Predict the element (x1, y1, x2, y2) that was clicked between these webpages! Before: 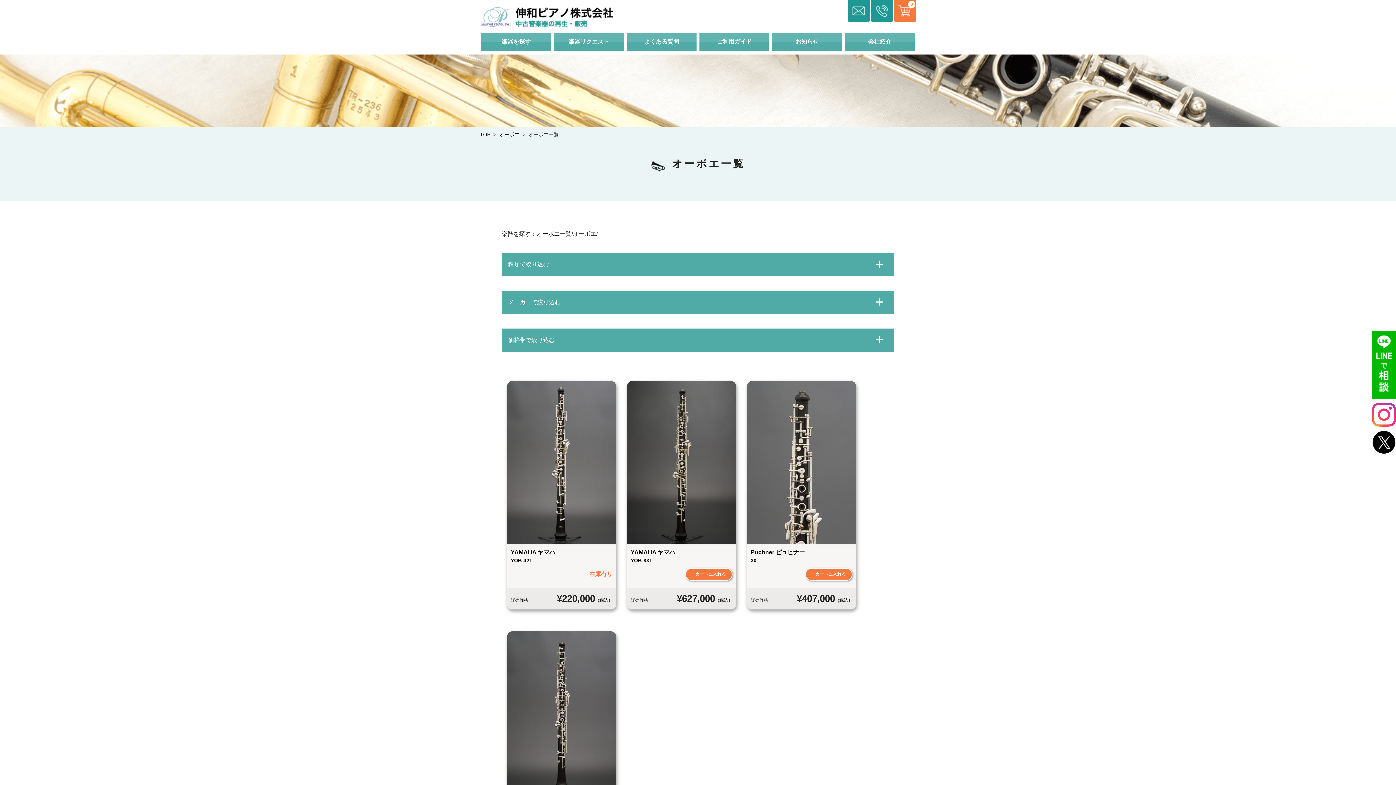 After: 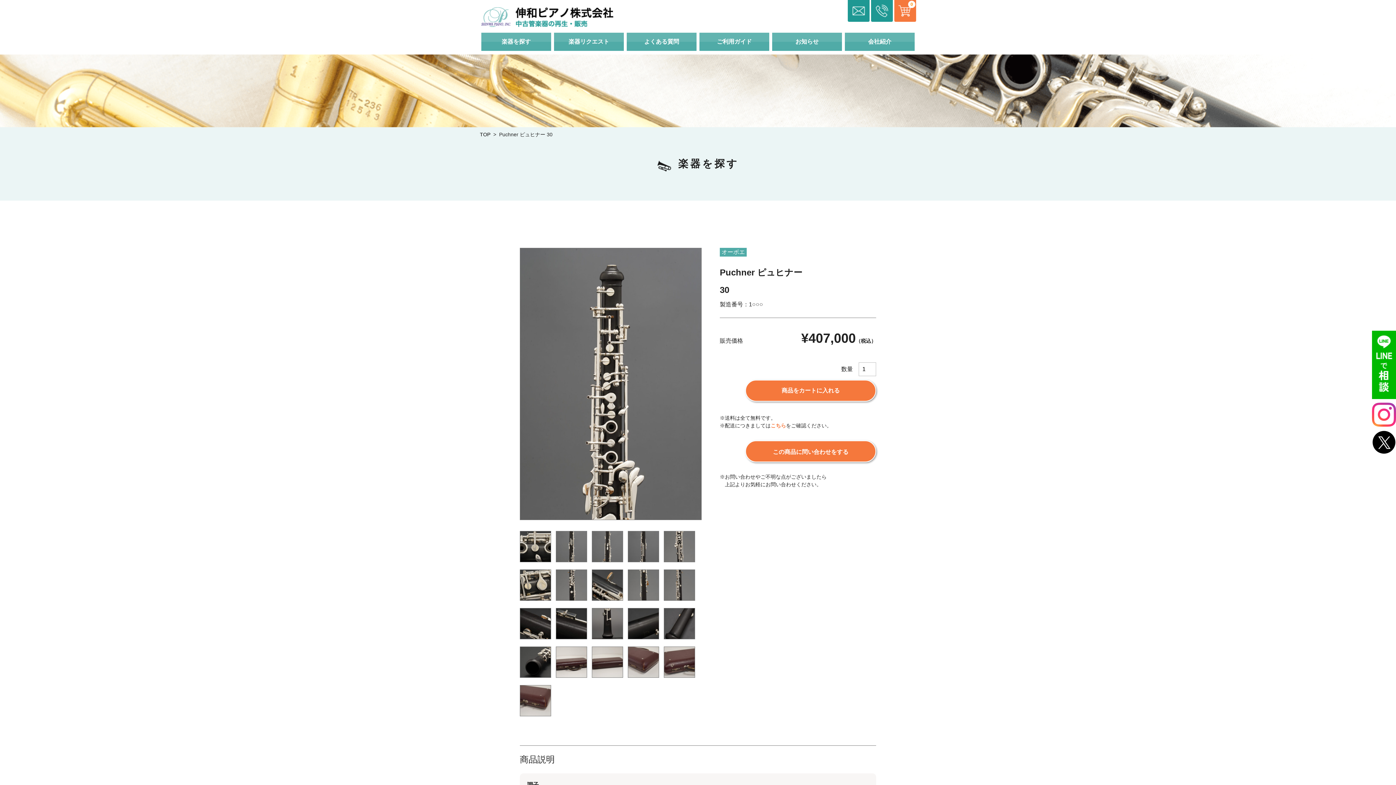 Action: label: Puchner ピュヒナー

30 bbox: (750, 548, 852, 564)